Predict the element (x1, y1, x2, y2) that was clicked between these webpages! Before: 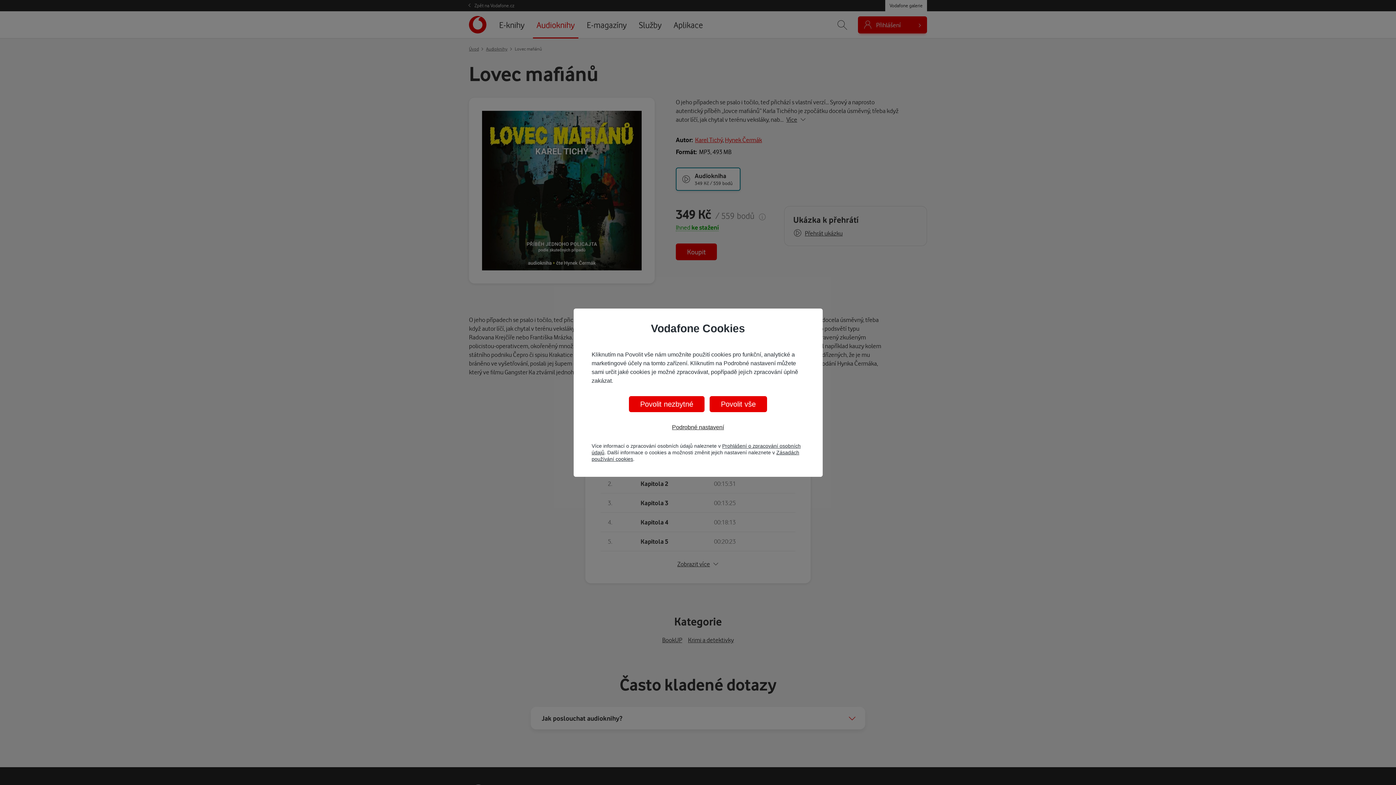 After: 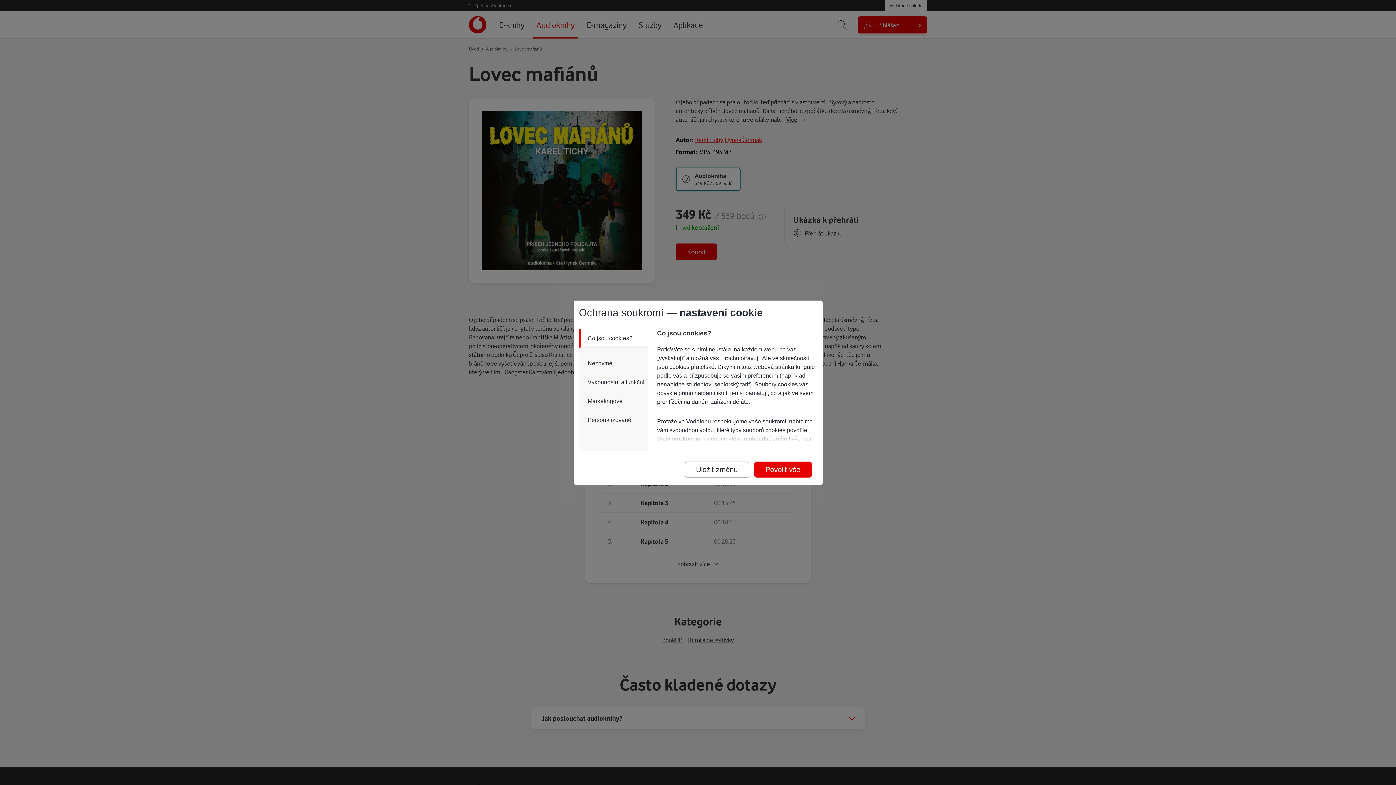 Action: bbox: (672, 423, 724, 431) label: Podrobné nastavení